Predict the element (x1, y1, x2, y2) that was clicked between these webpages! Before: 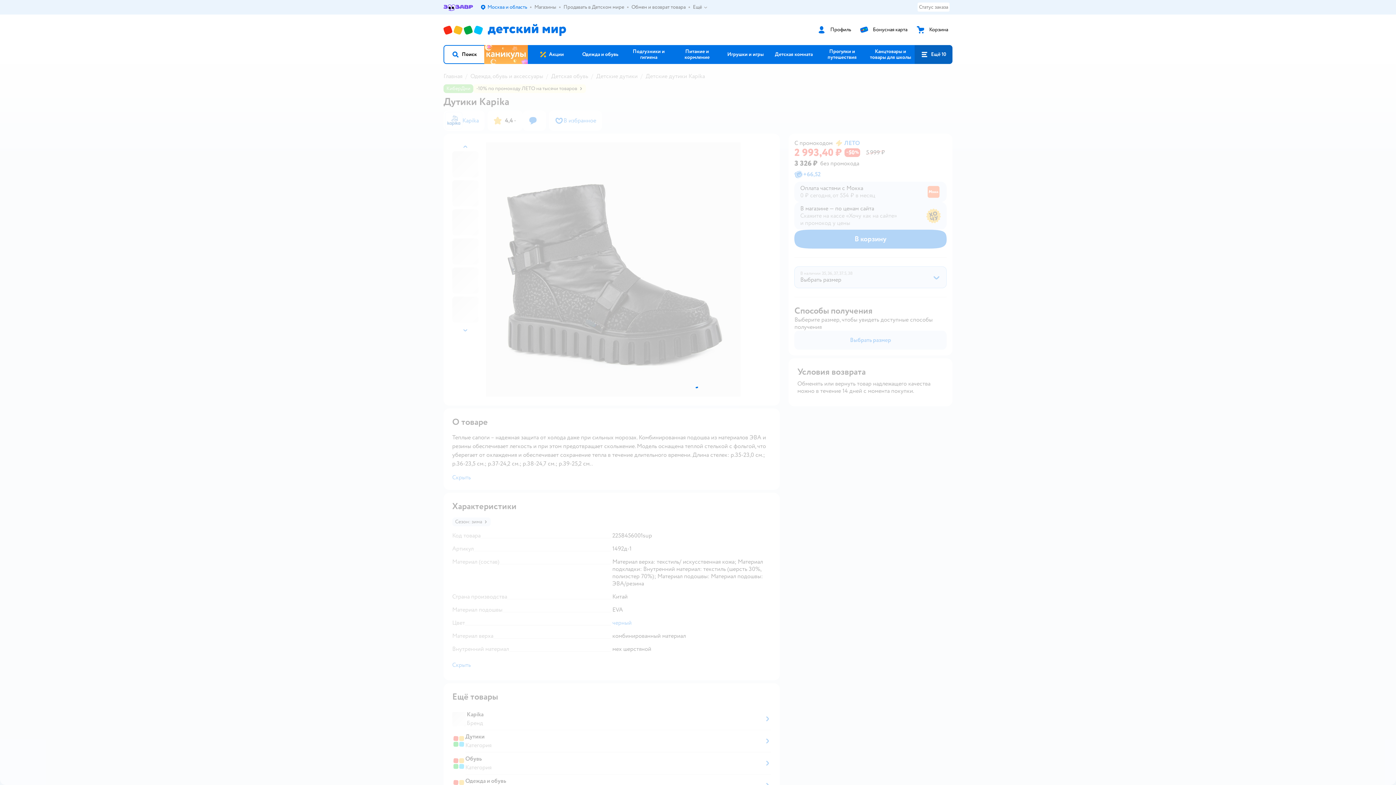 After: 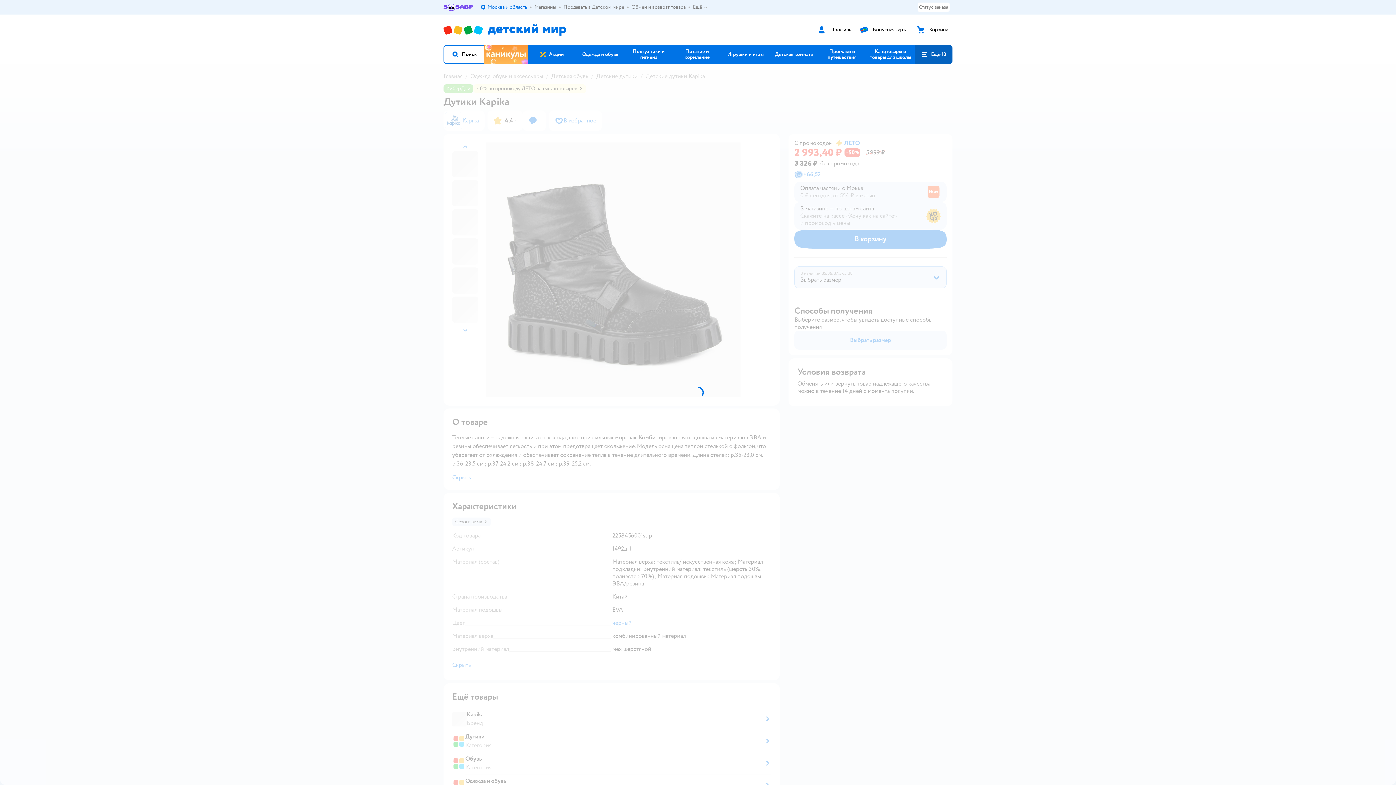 Action: bbox: (914, 45, 952, 64) label: Ещё 10